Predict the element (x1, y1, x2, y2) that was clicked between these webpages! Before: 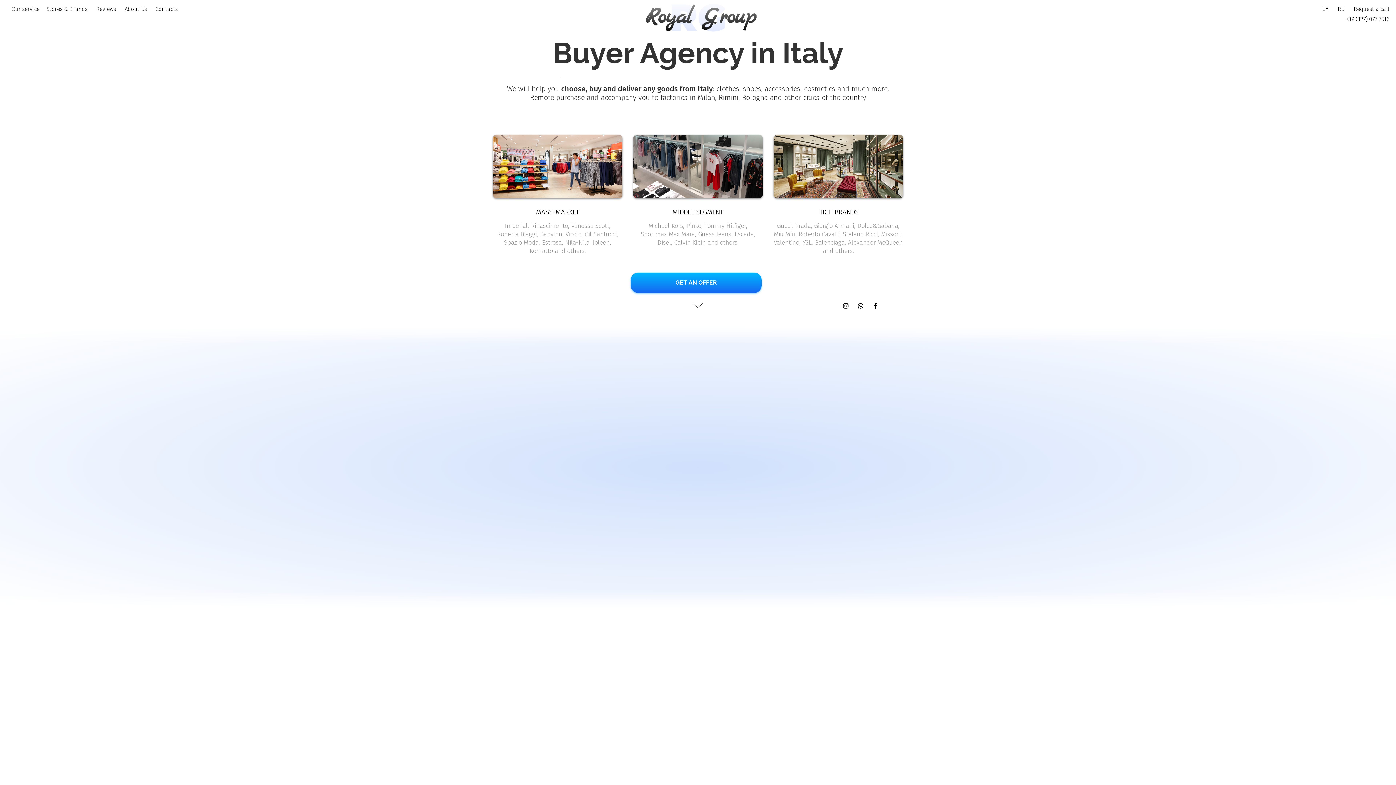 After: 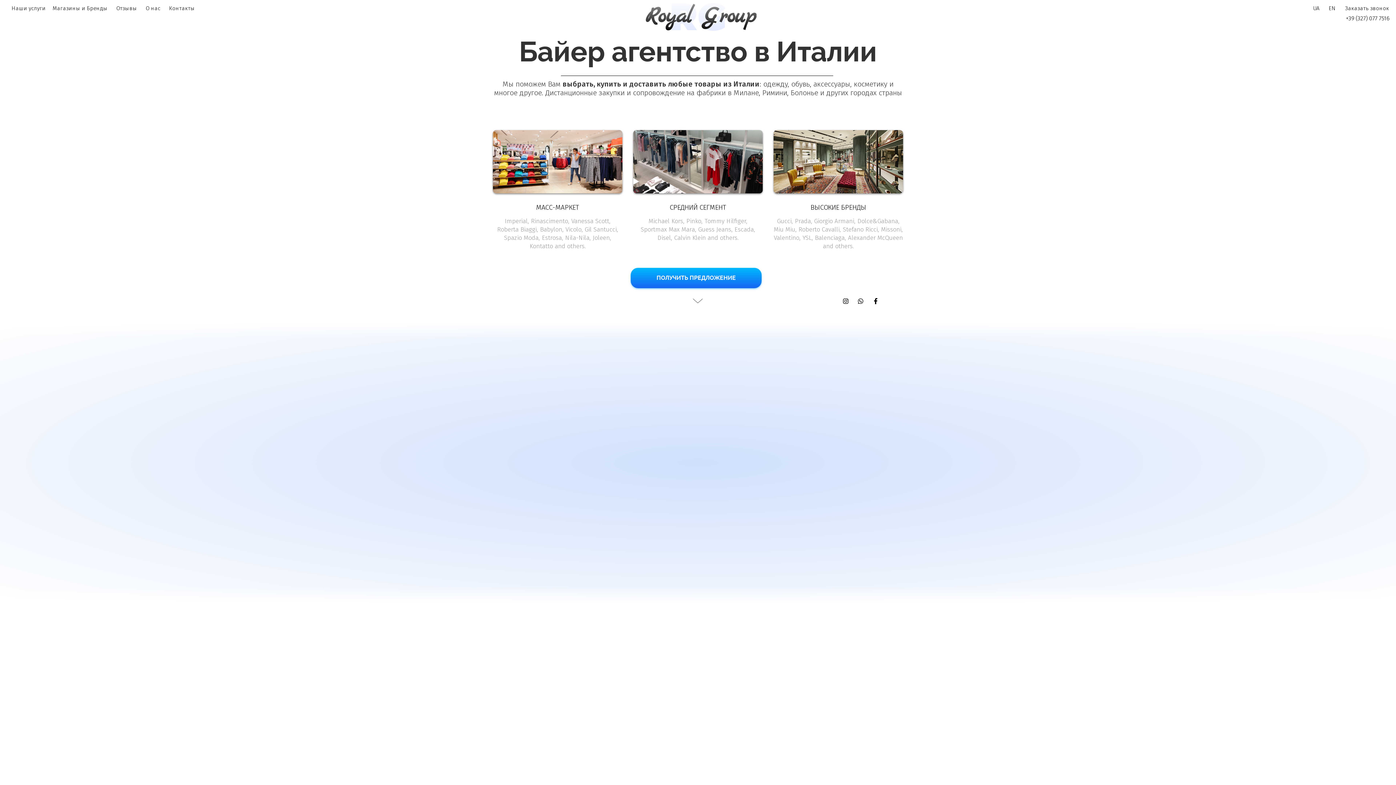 Action: bbox: (1335, 5, 1347, 15) label: RU